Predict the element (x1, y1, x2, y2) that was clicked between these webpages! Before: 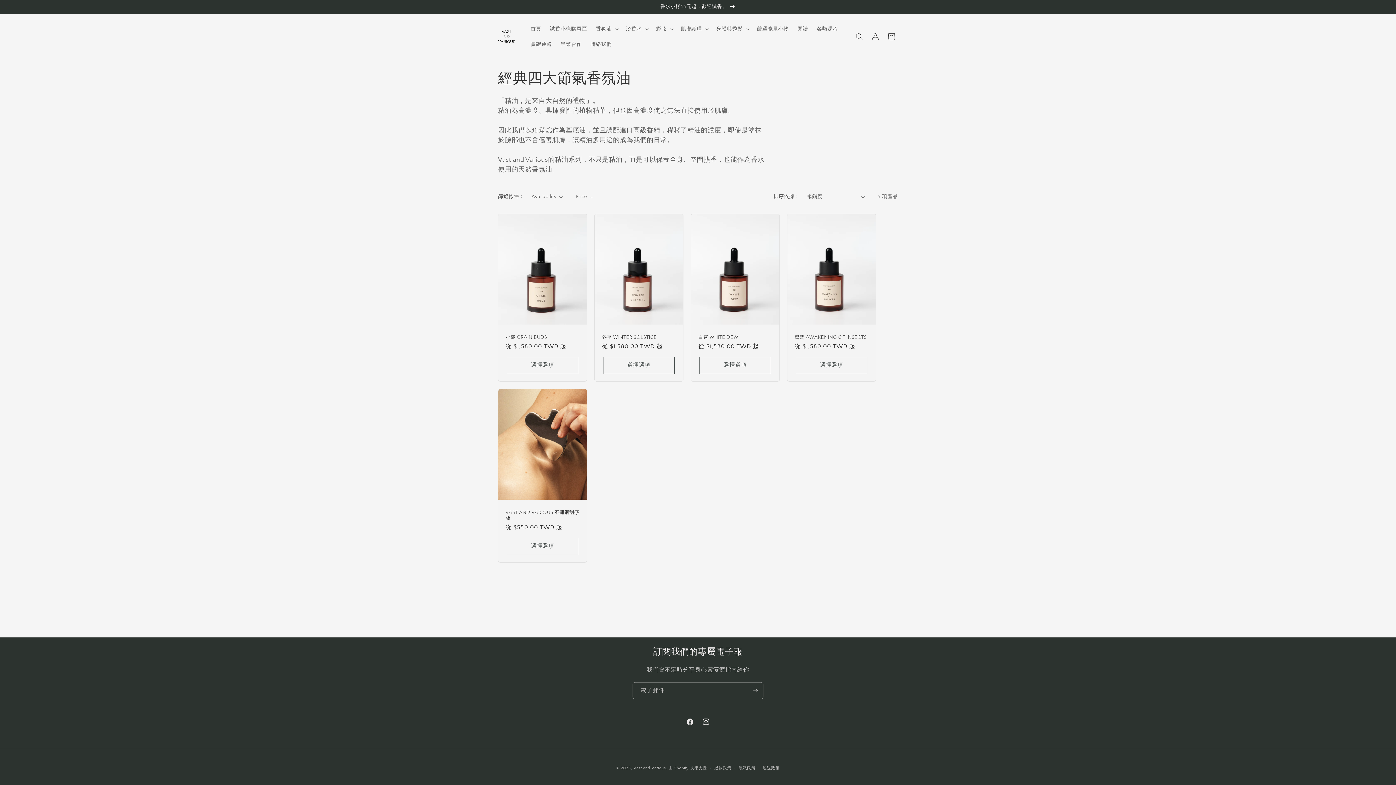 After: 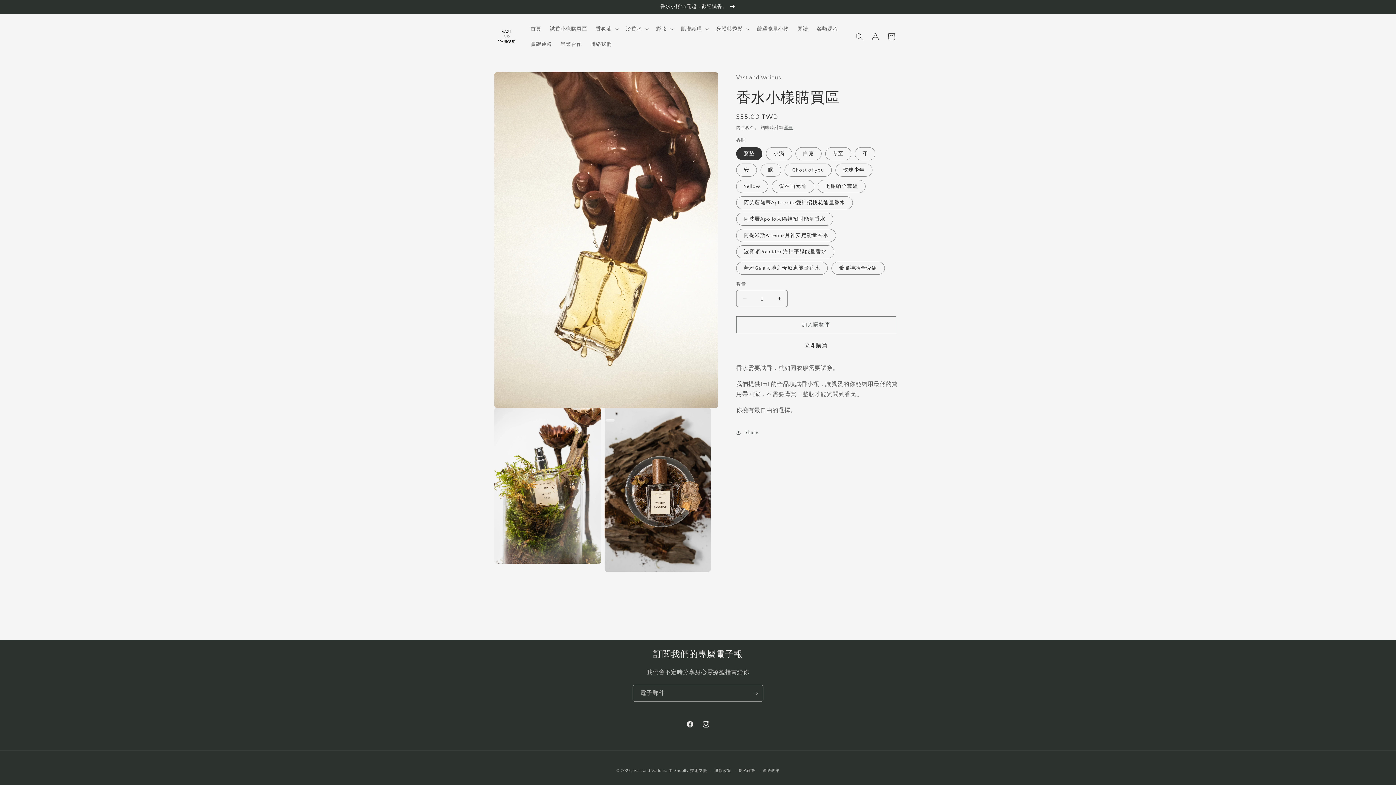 Action: bbox: (491, 0, 904, 13) label: 香水小樣55元起，歡迎試香。